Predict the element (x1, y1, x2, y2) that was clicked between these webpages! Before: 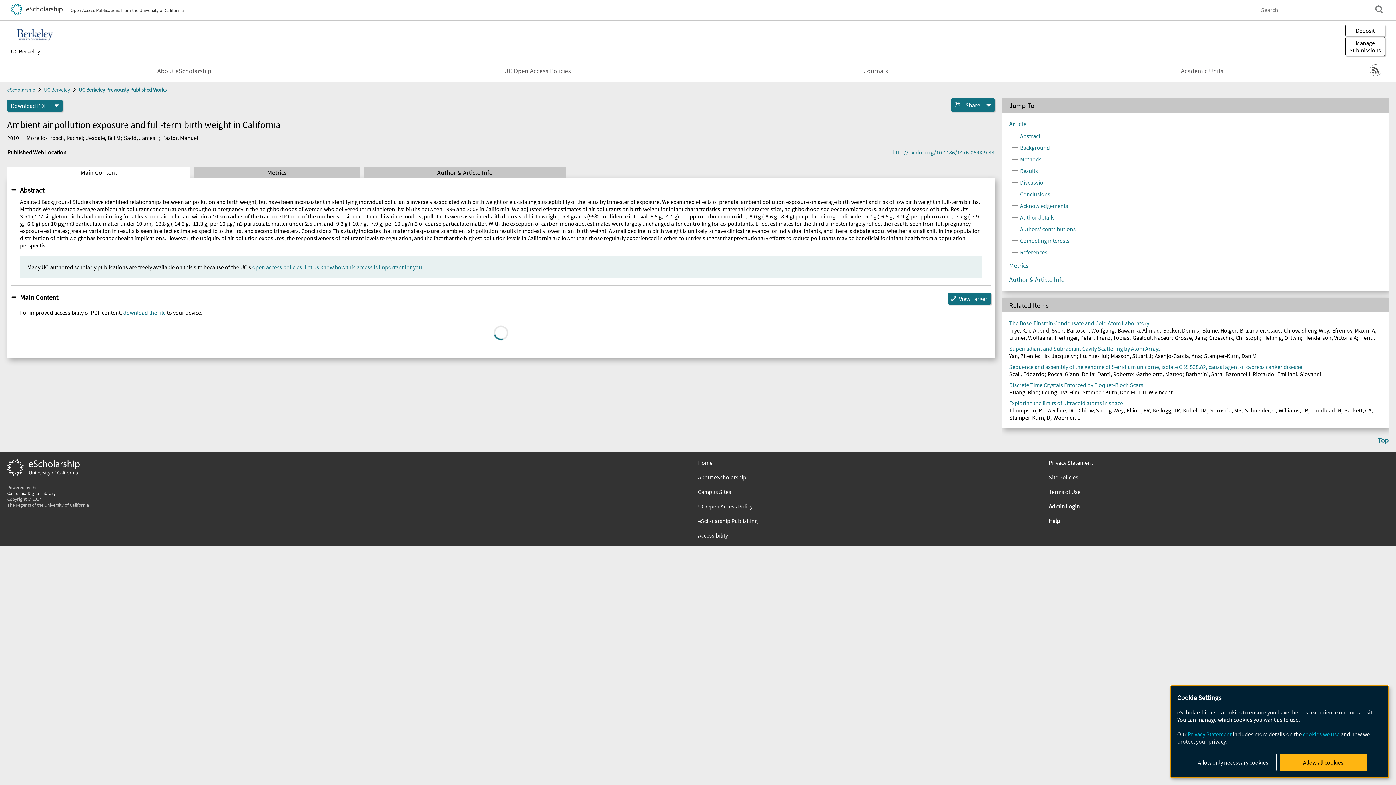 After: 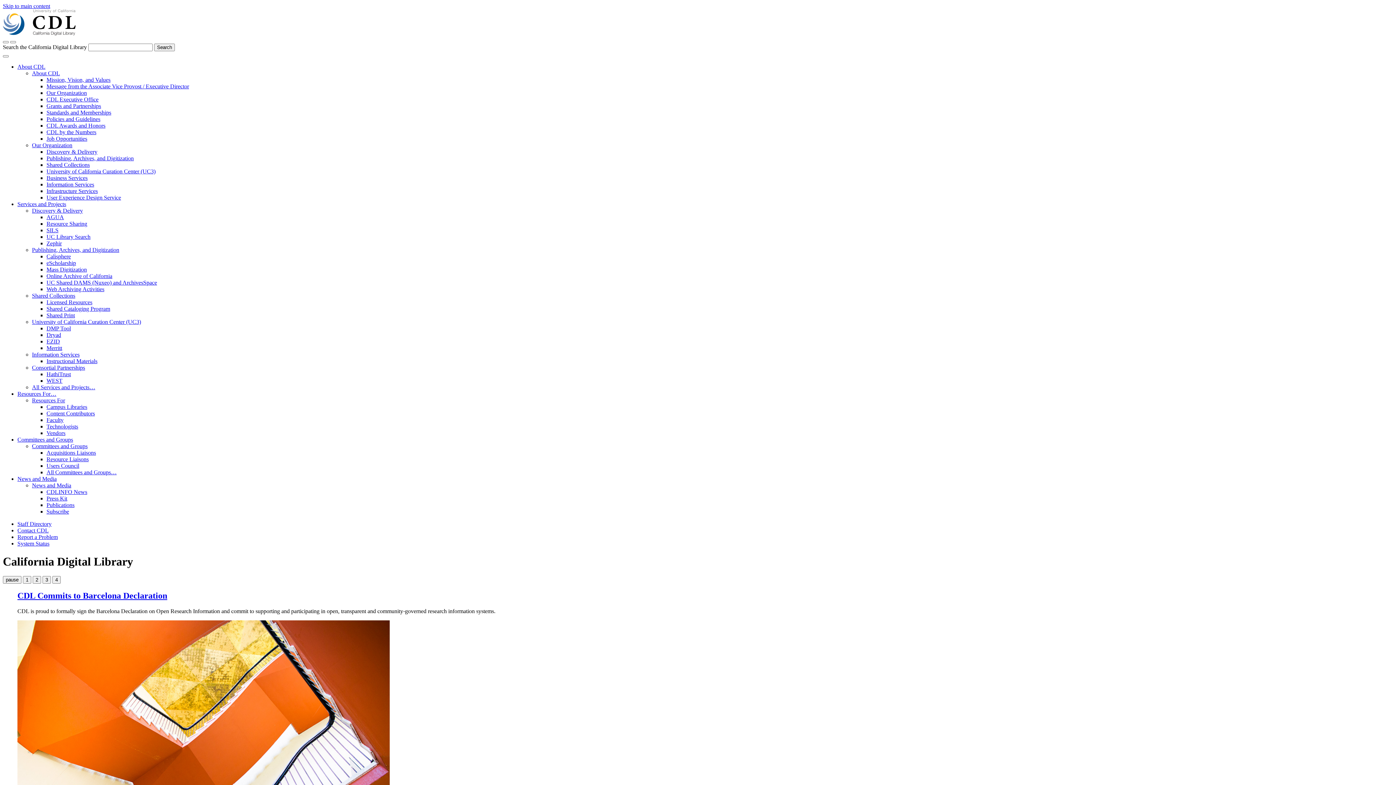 Action: label: California Digital Library bbox: (7, 490, 55, 496)